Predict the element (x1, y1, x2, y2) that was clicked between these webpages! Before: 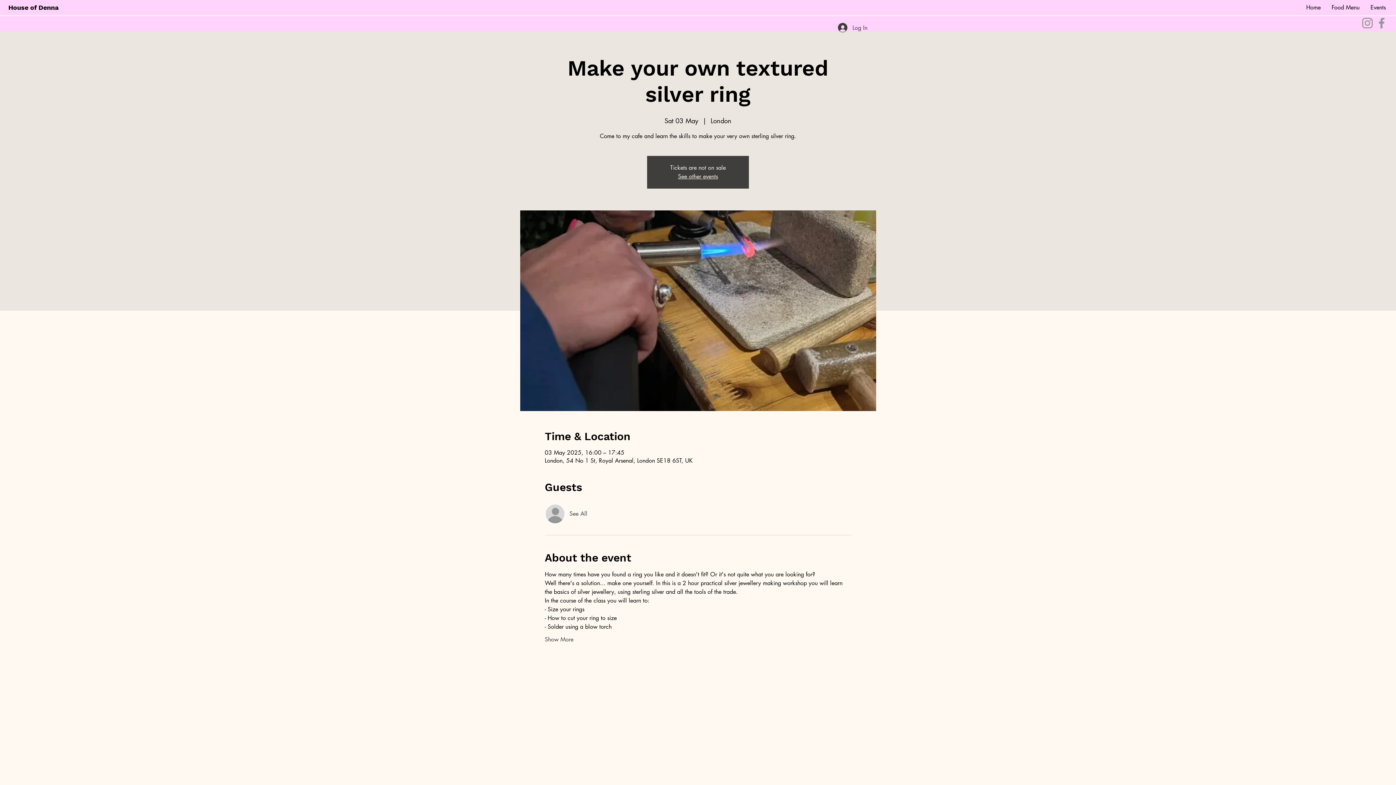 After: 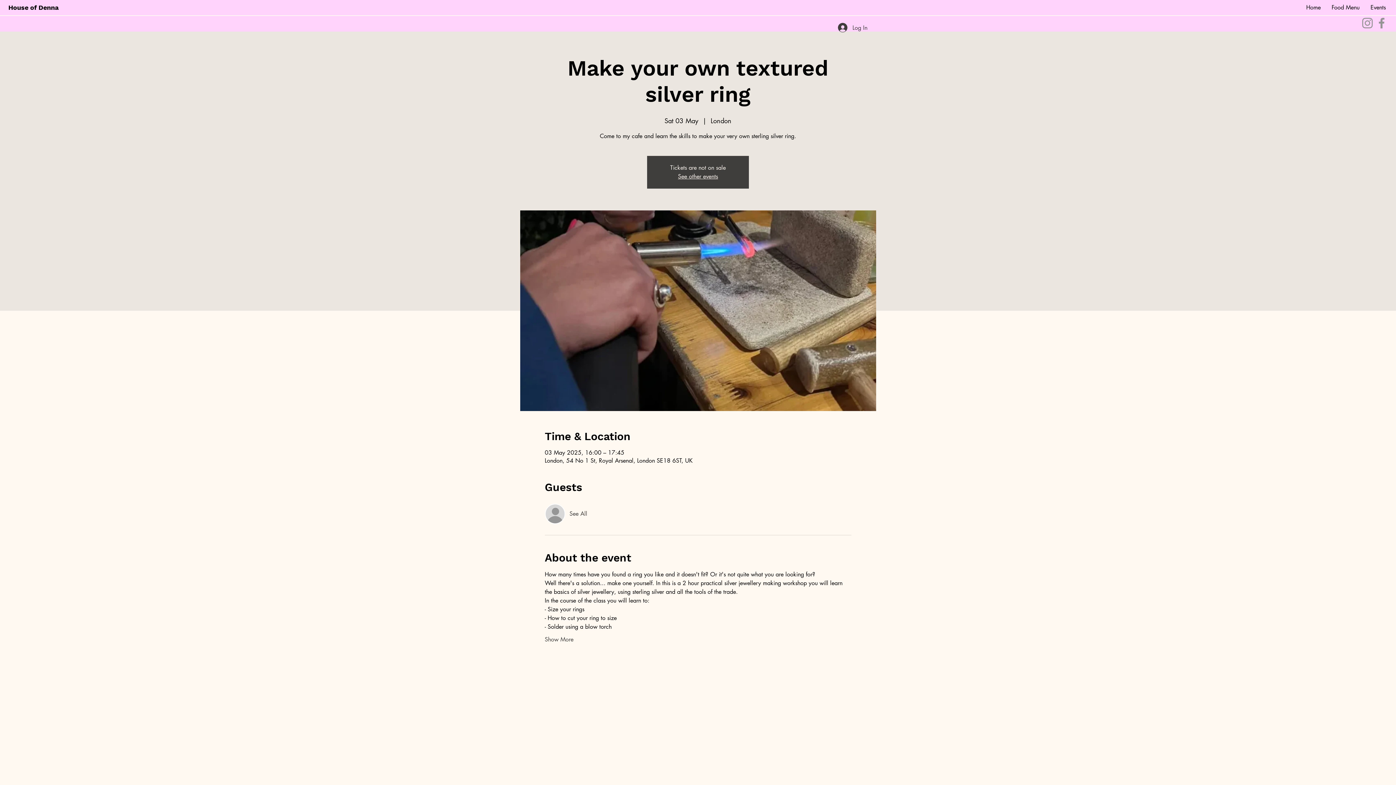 Action: bbox: (569, 510, 587, 518) label: See All